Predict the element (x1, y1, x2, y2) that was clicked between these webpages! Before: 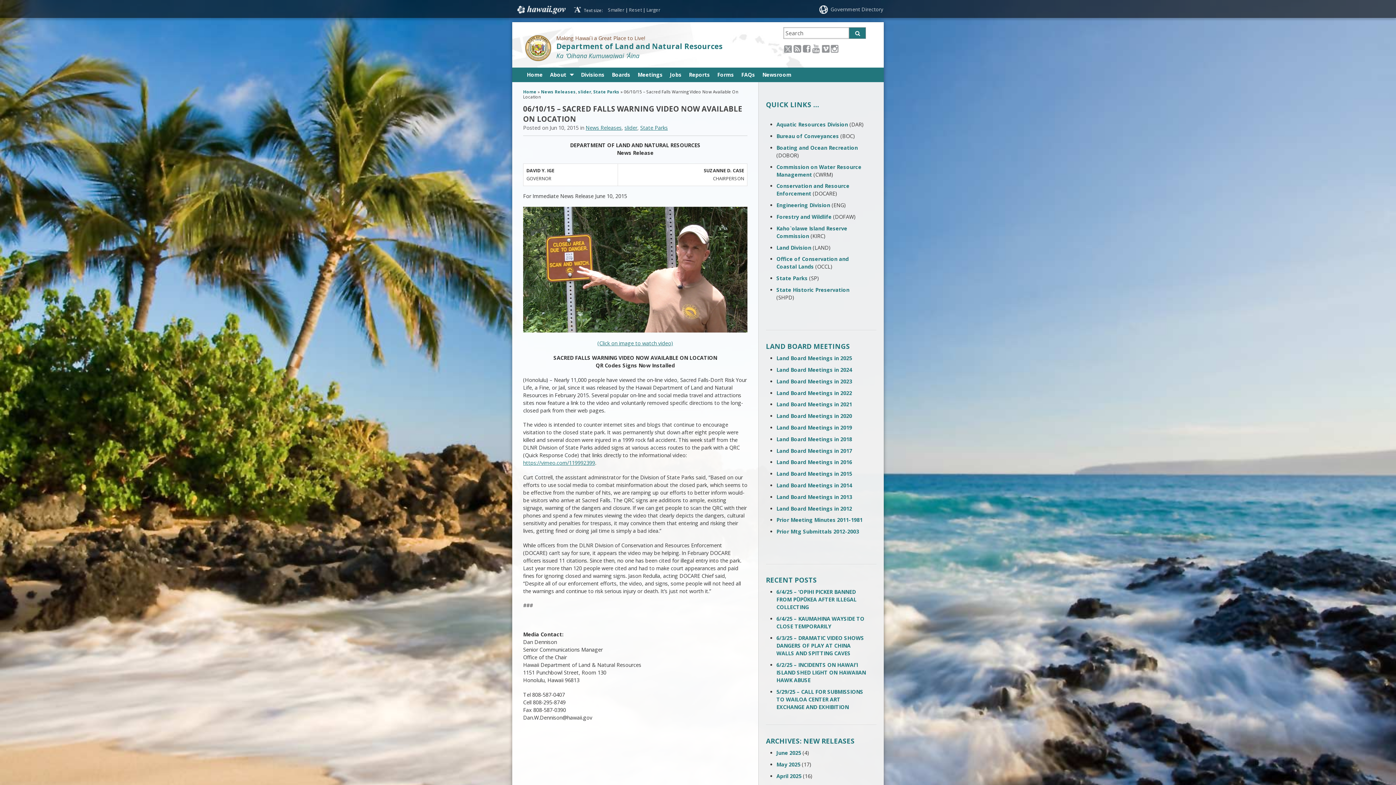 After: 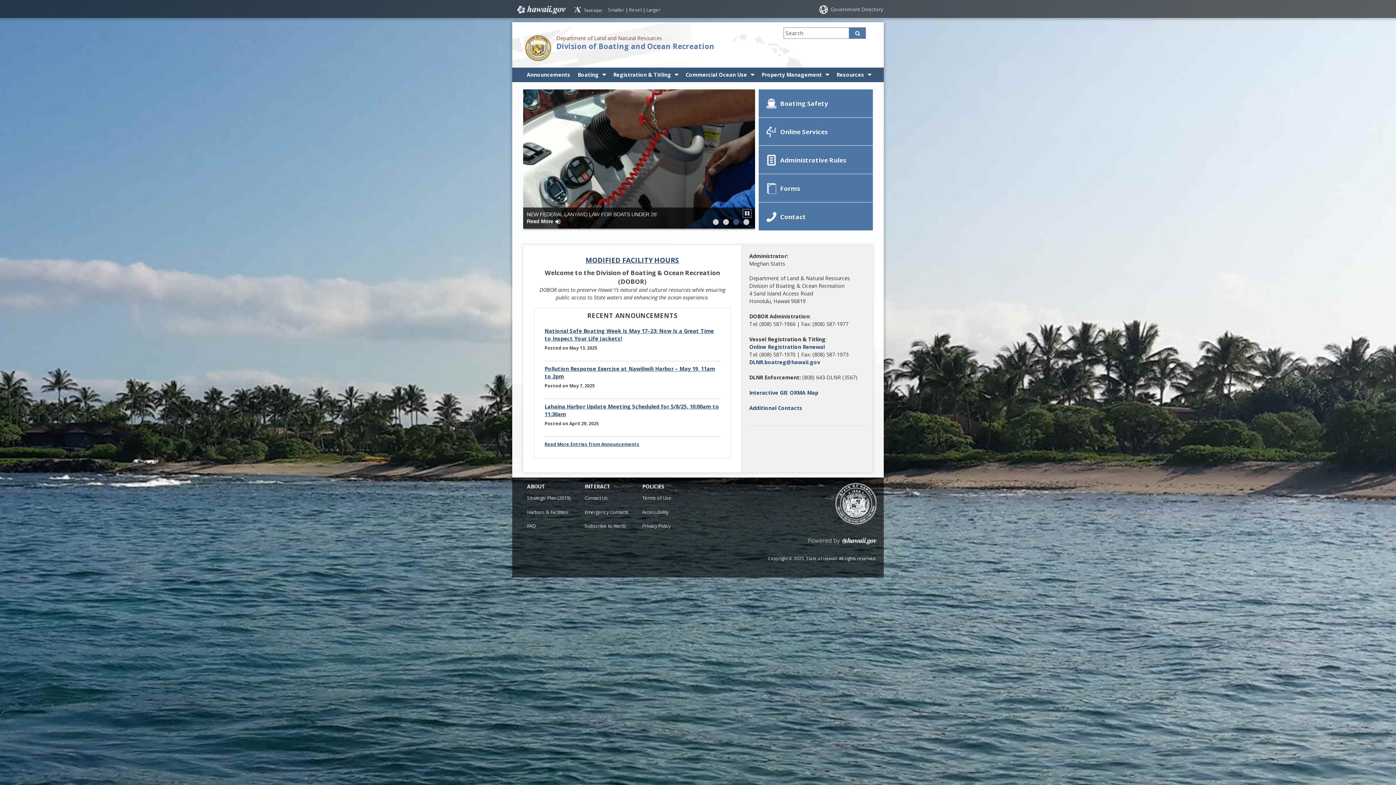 Action: bbox: (776, 144, 858, 151) label: Boating and Ocean Recreation